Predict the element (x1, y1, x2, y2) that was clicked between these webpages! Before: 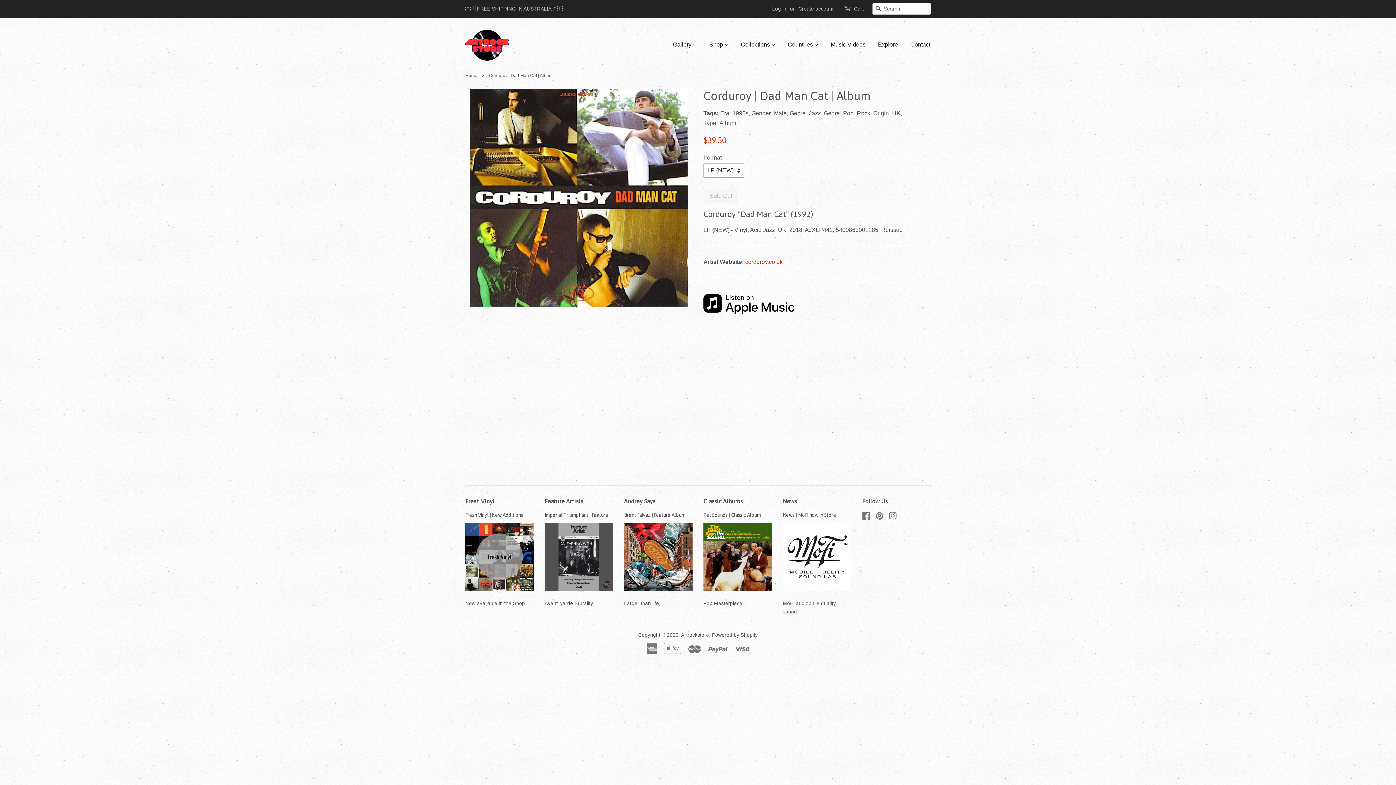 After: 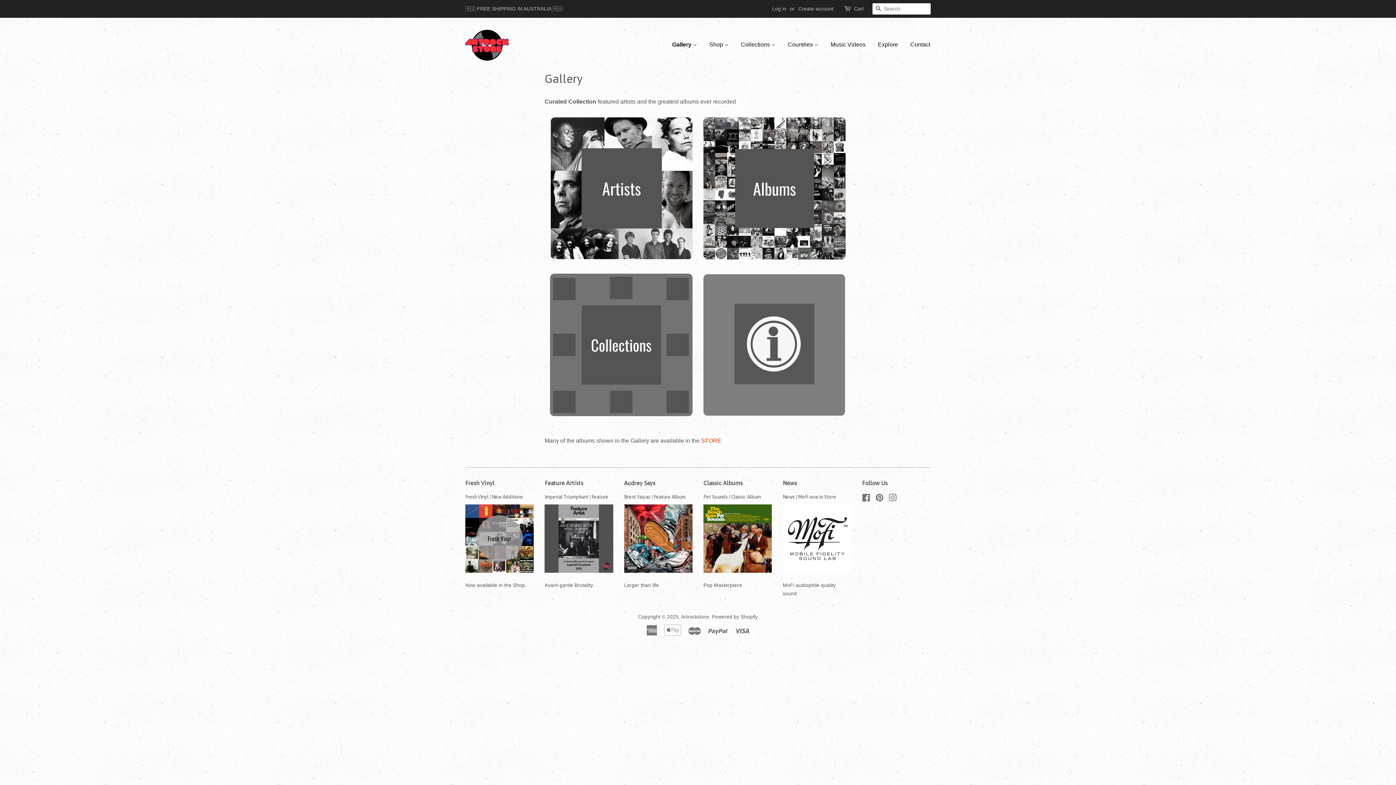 Action: bbox: (673, 34, 702, 54) label: Gallery 